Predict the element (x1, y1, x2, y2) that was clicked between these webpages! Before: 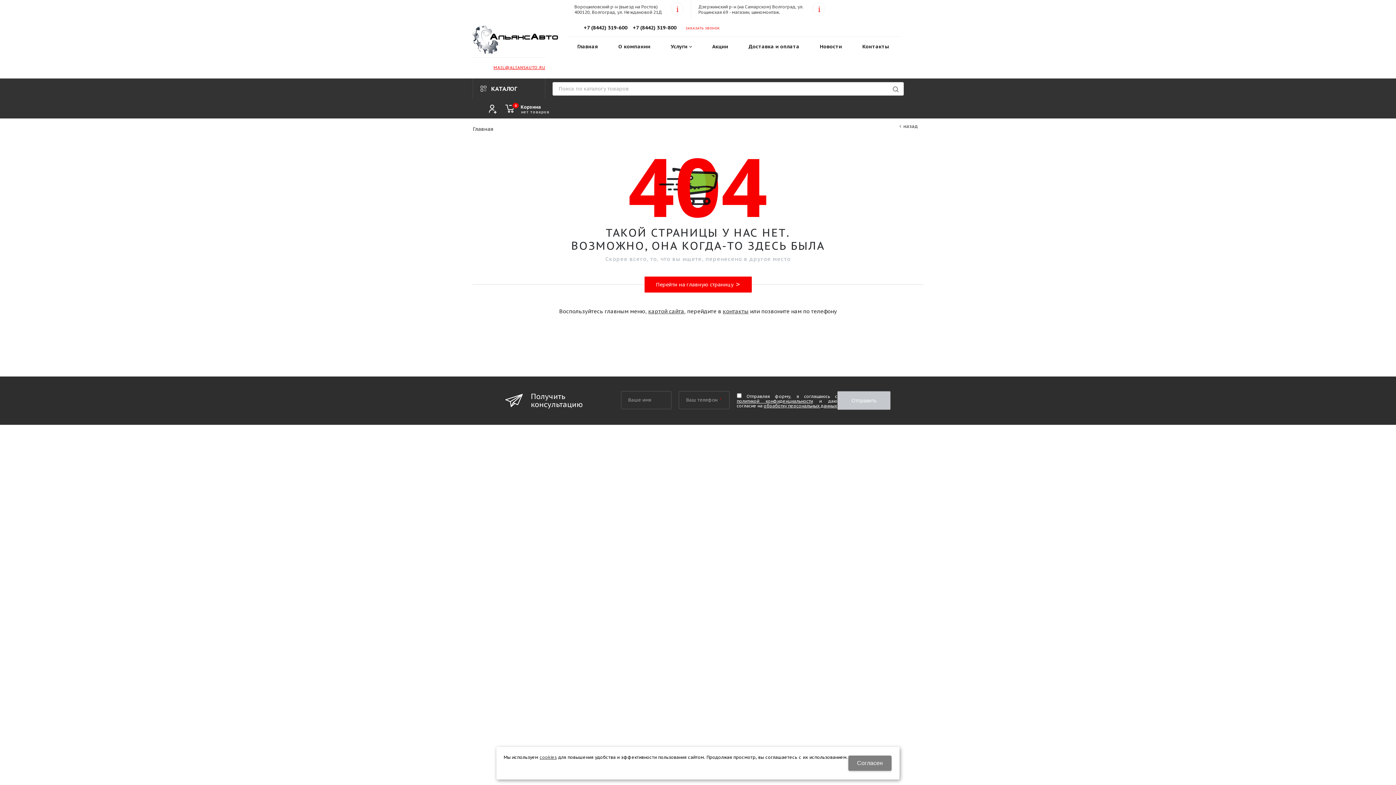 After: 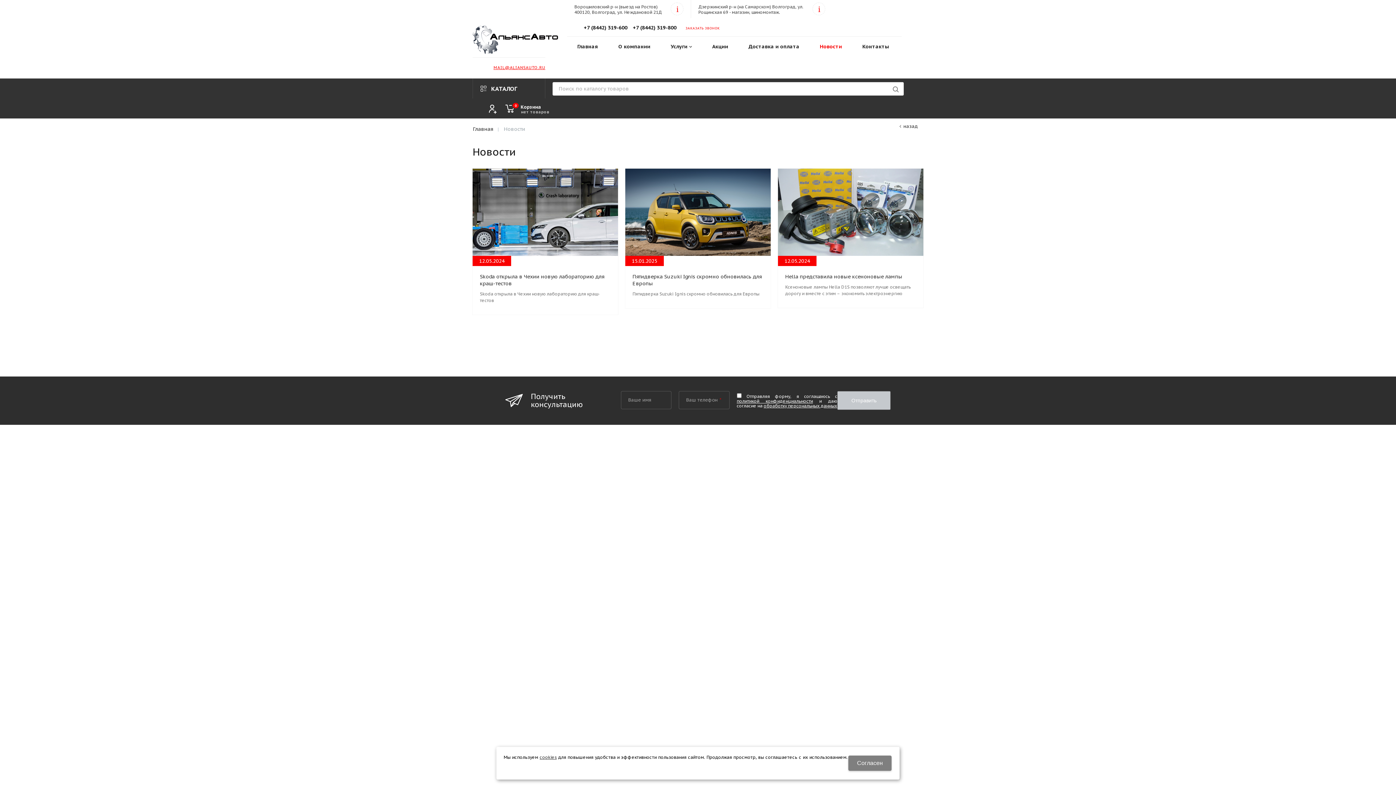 Action: bbox: (809, 36, 852, 57) label: Новости